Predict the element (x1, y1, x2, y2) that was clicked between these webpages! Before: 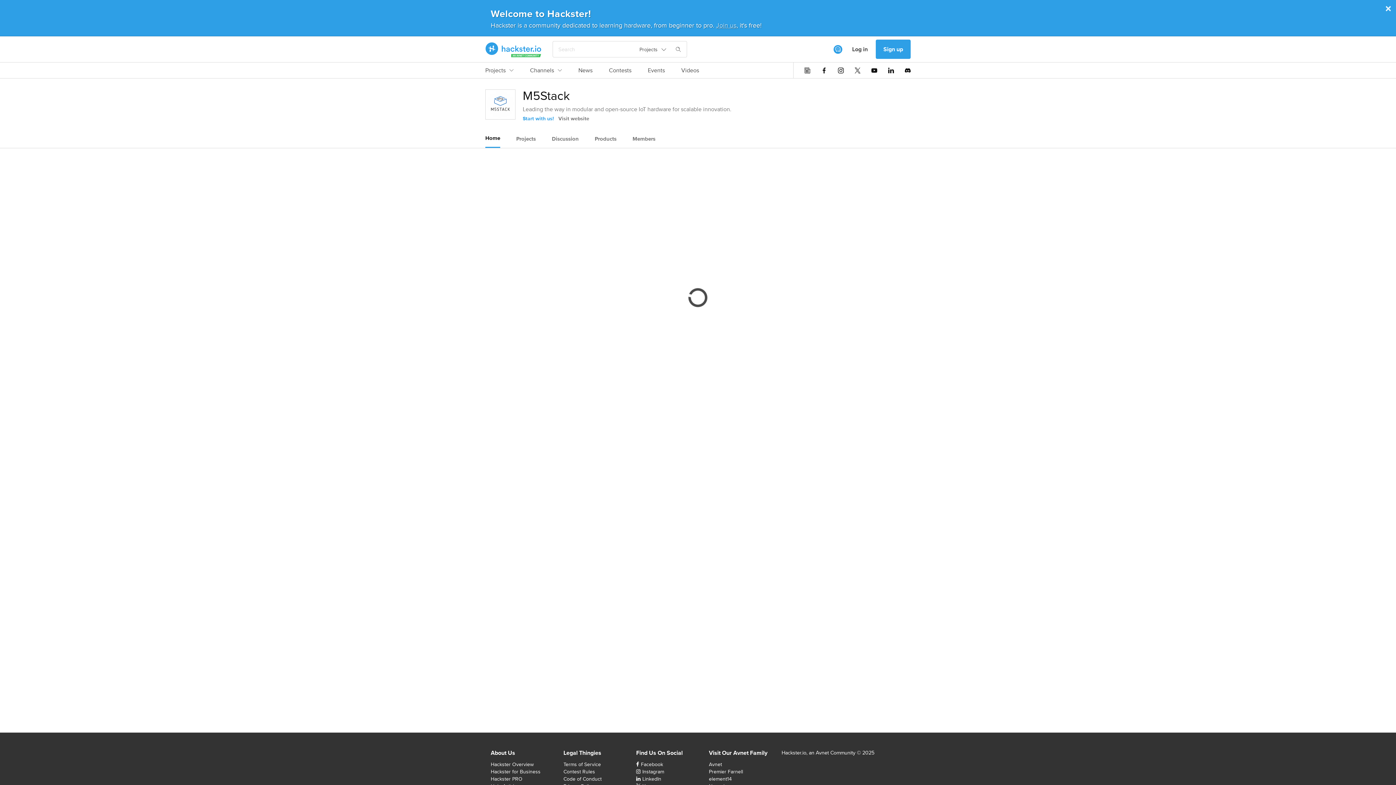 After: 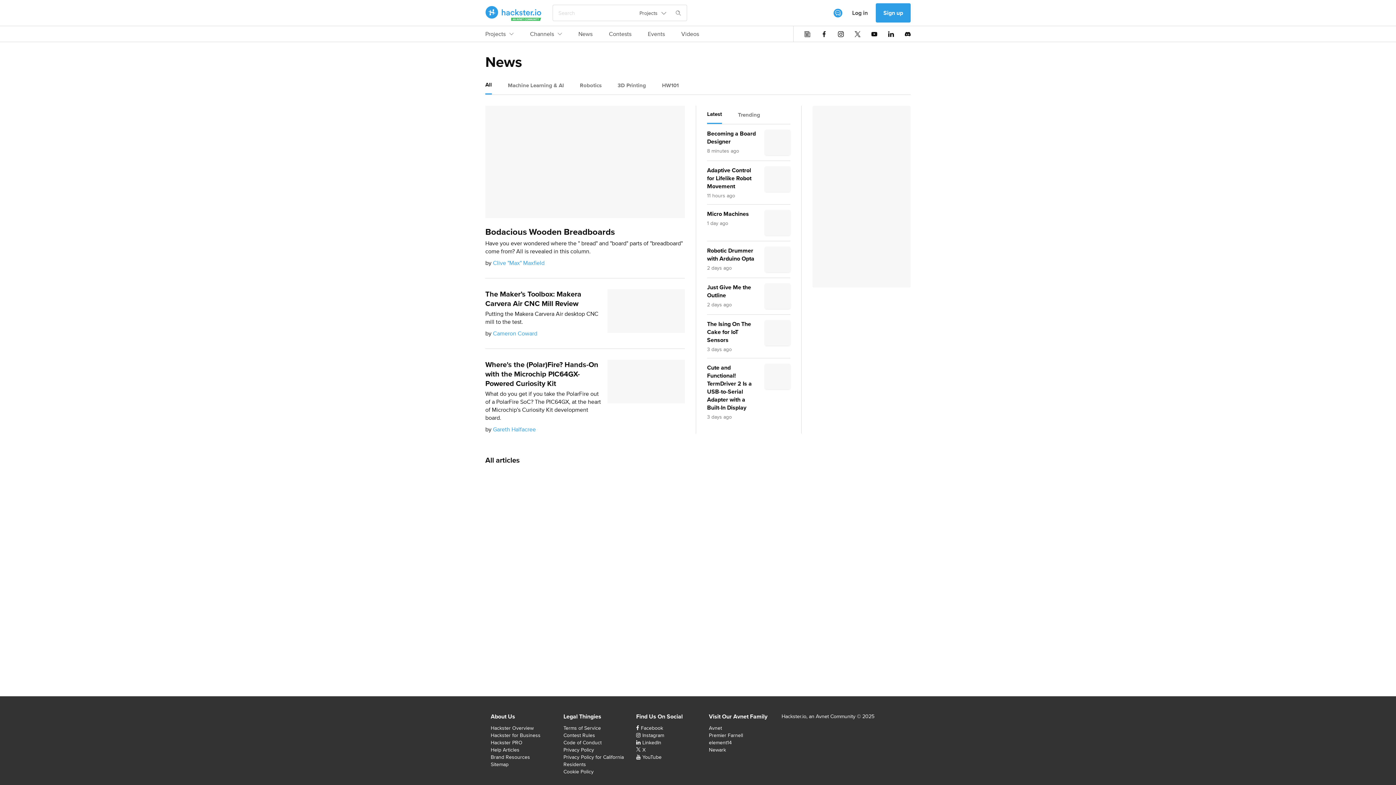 Action: bbox: (578, 66, 592, 78) label: News